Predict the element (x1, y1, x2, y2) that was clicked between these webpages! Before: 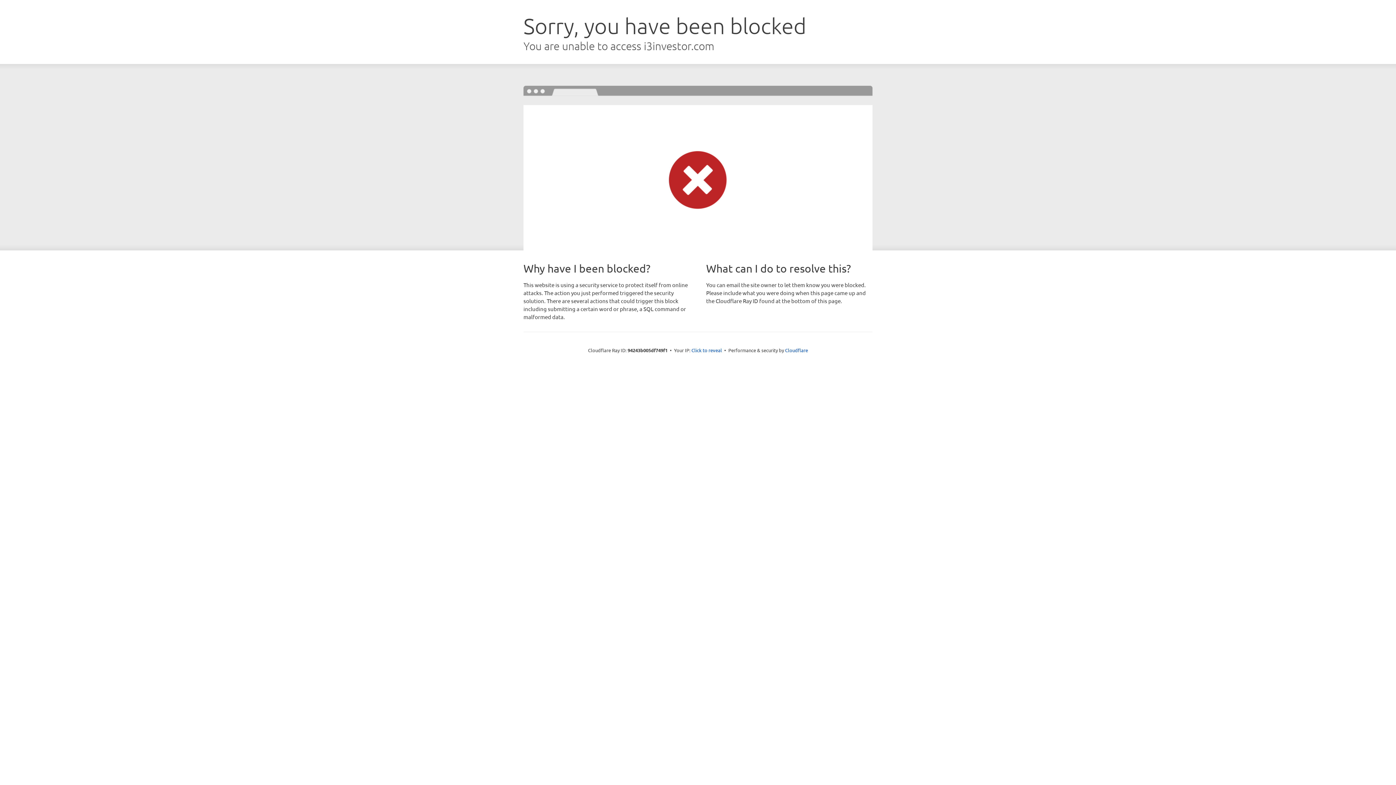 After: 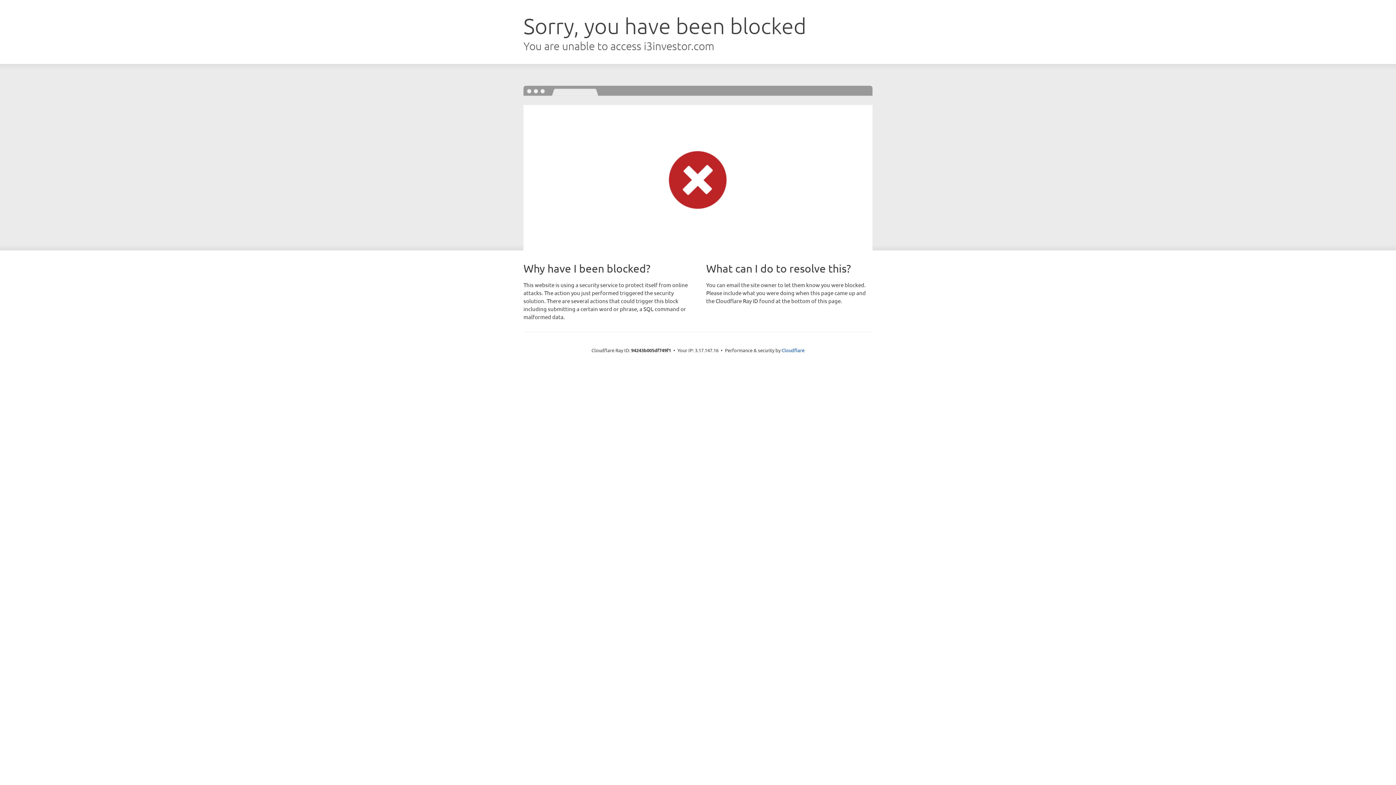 Action: label: Click to reveal bbox: (691, 346, 722, 353)